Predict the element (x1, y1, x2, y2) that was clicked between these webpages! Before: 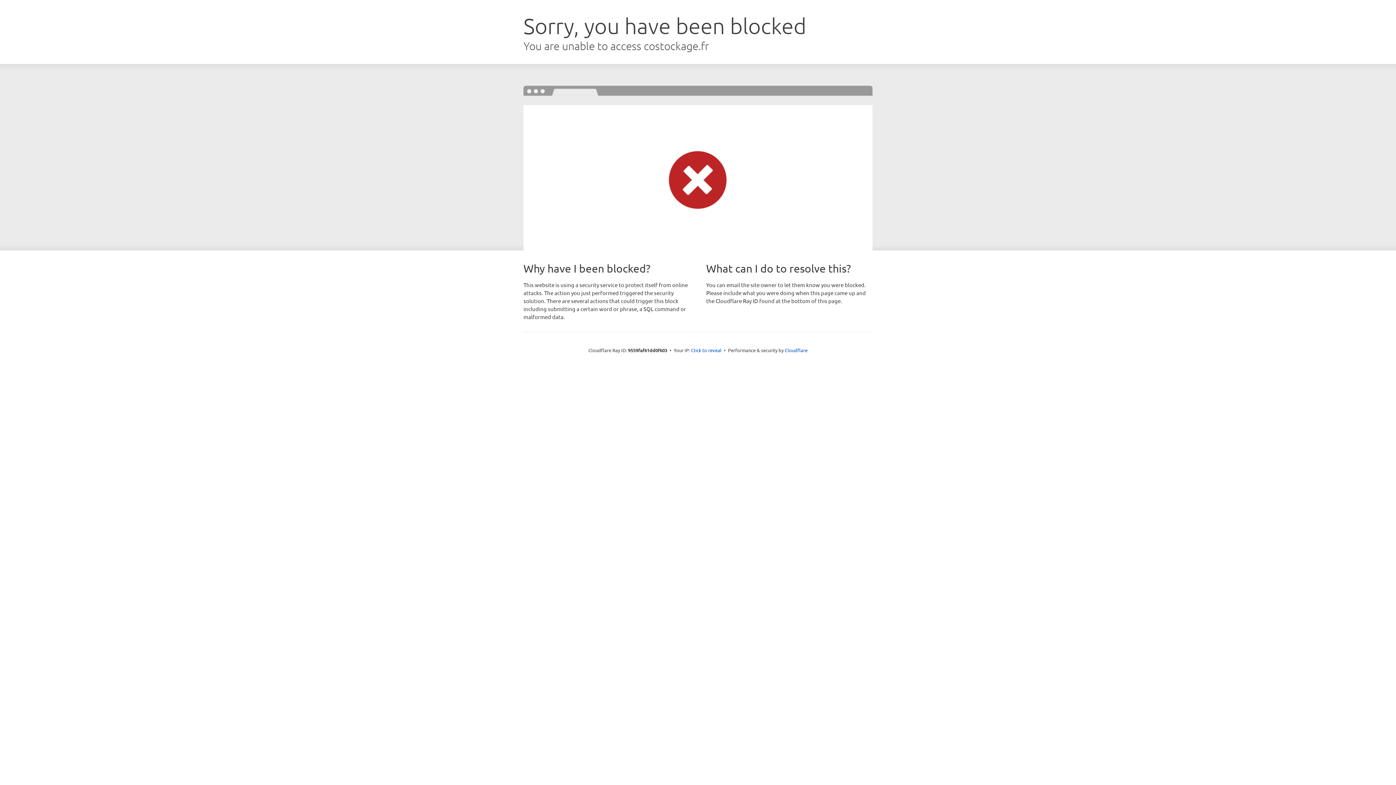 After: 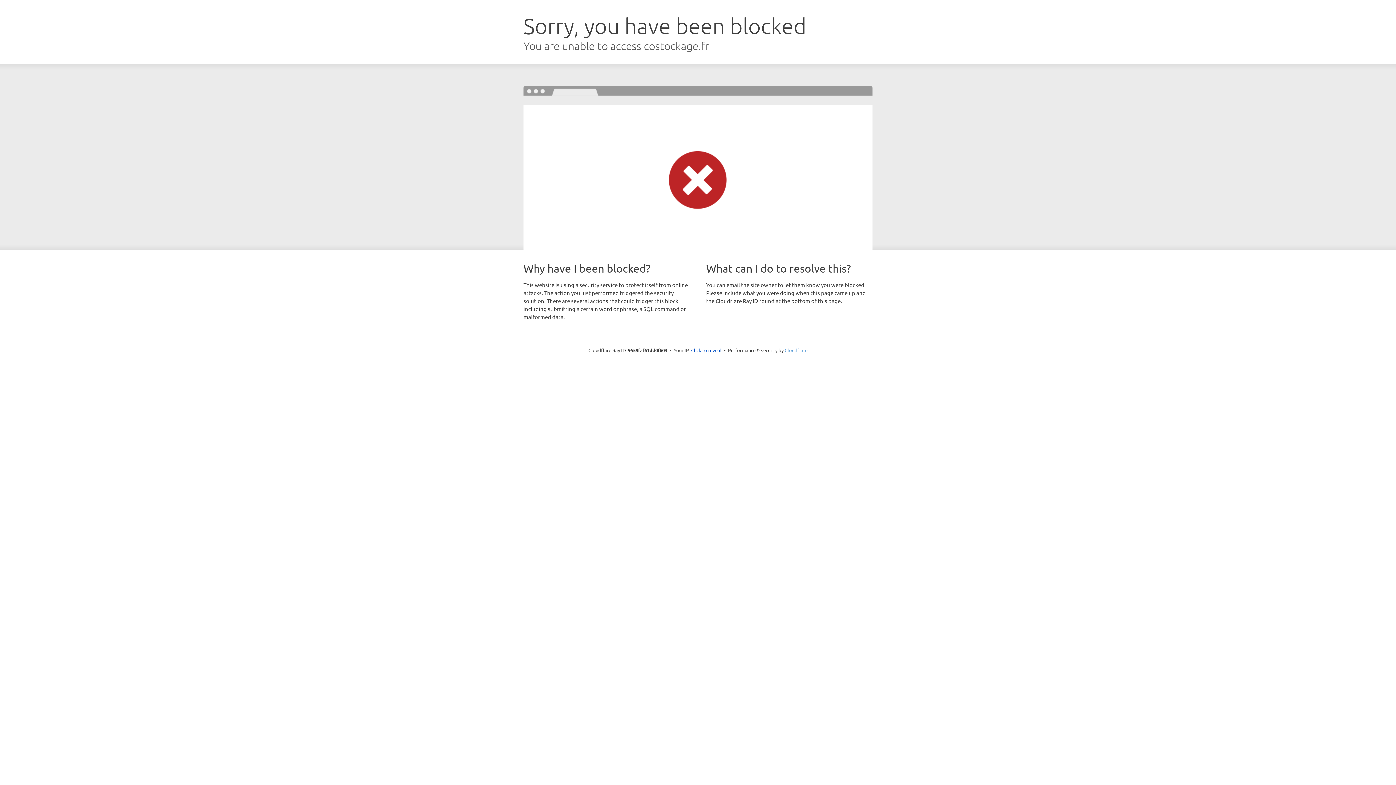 Action: label: Cloudflare bbox: (784, 347, 807, 353)